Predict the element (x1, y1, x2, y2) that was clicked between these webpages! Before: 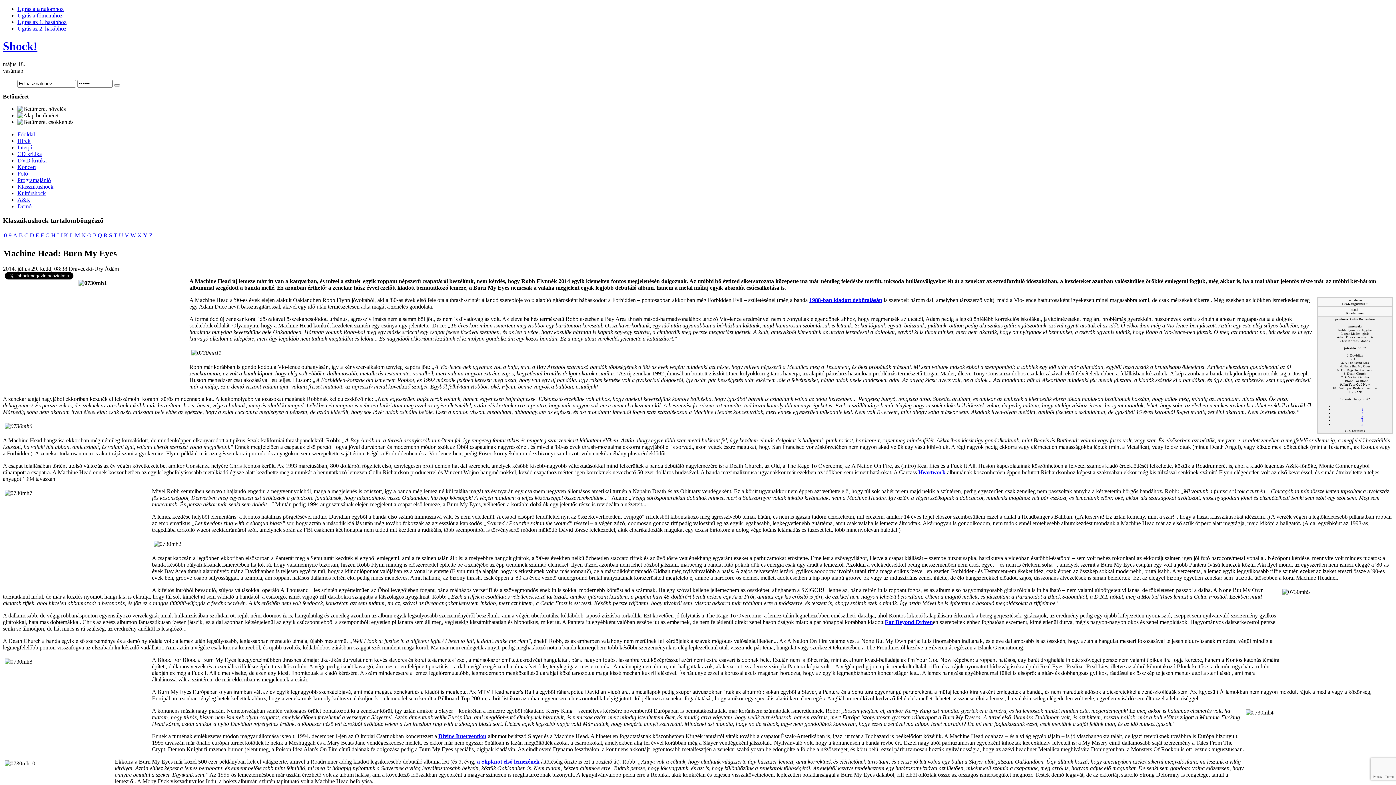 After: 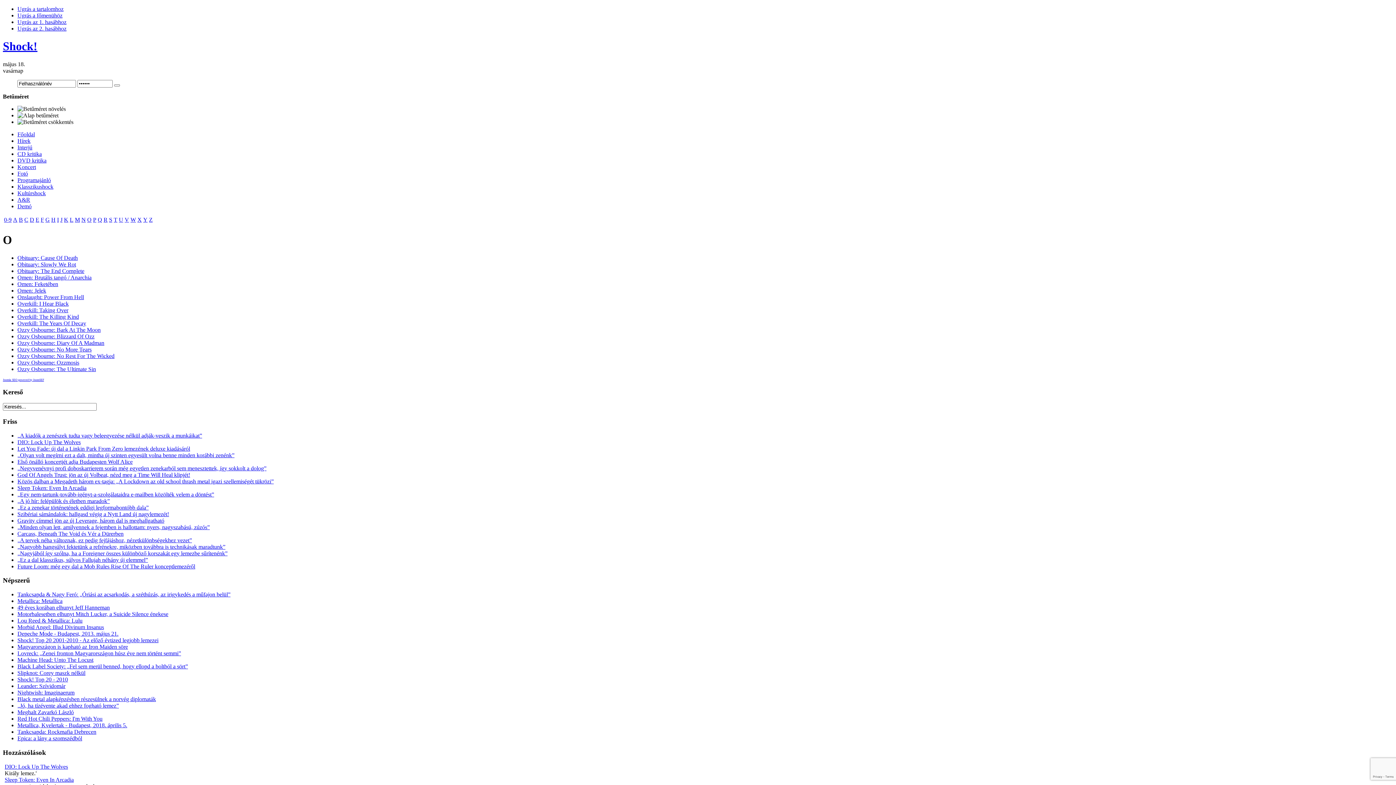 Action: bbox: (87, 232, 91, 238) label: O